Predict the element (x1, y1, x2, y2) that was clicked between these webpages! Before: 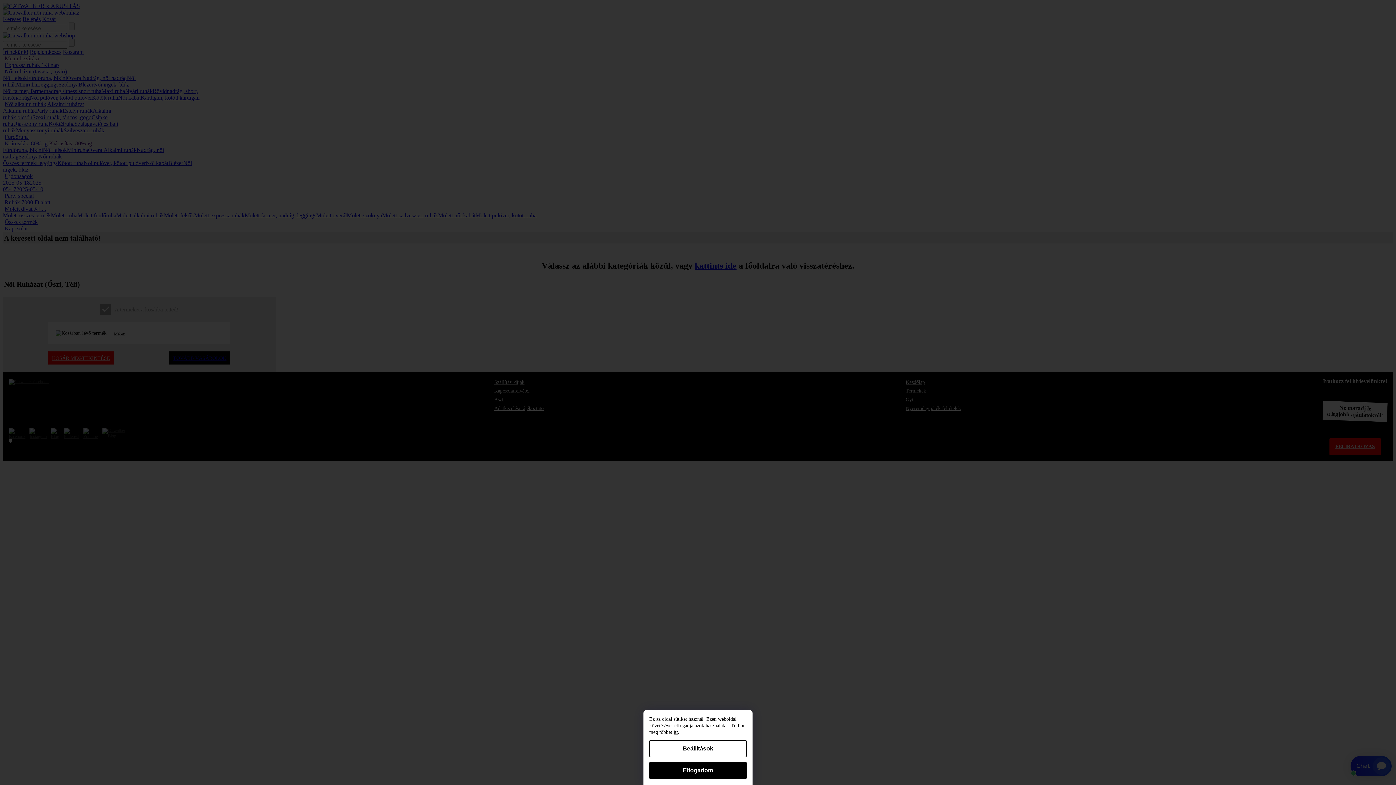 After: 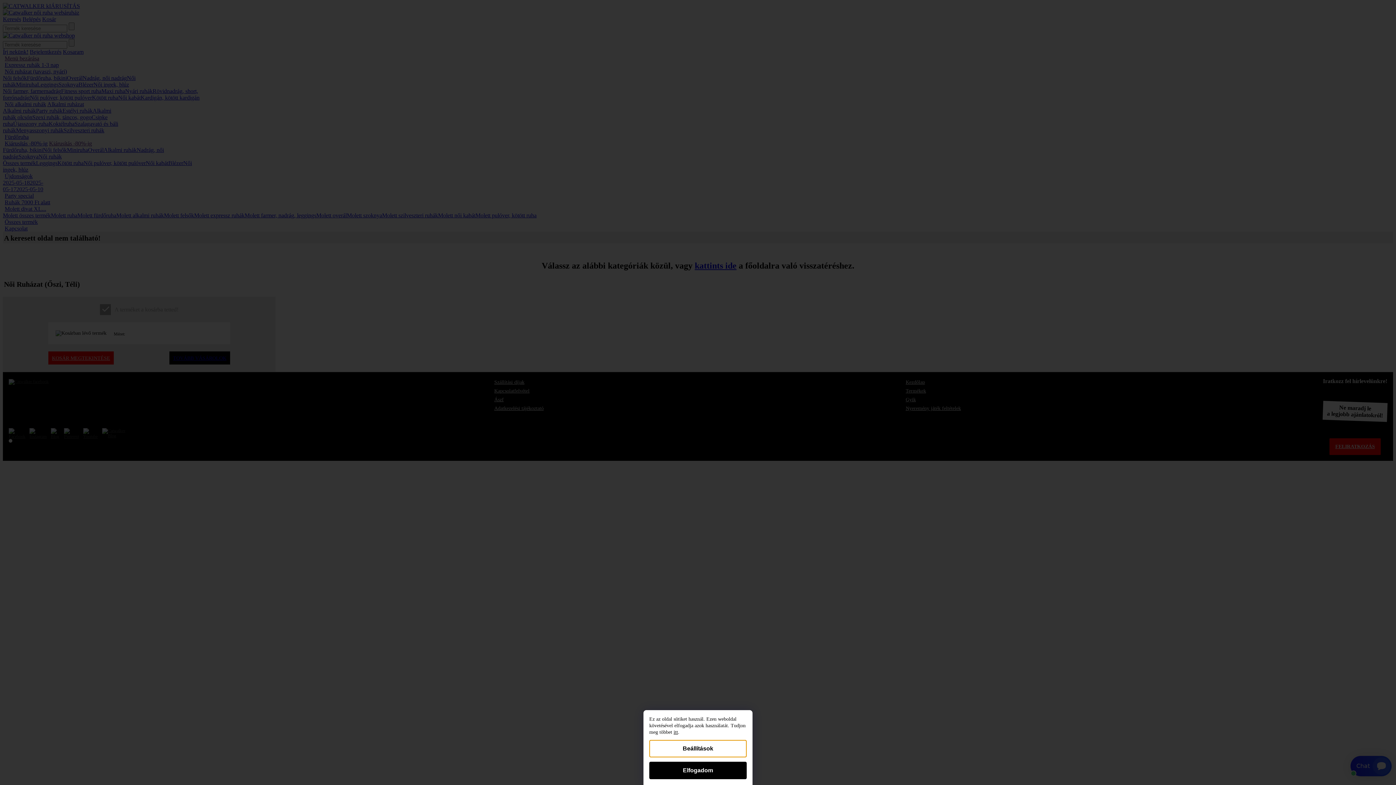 Action: bbox: (649, 740, 746, 757) label: Beállítások